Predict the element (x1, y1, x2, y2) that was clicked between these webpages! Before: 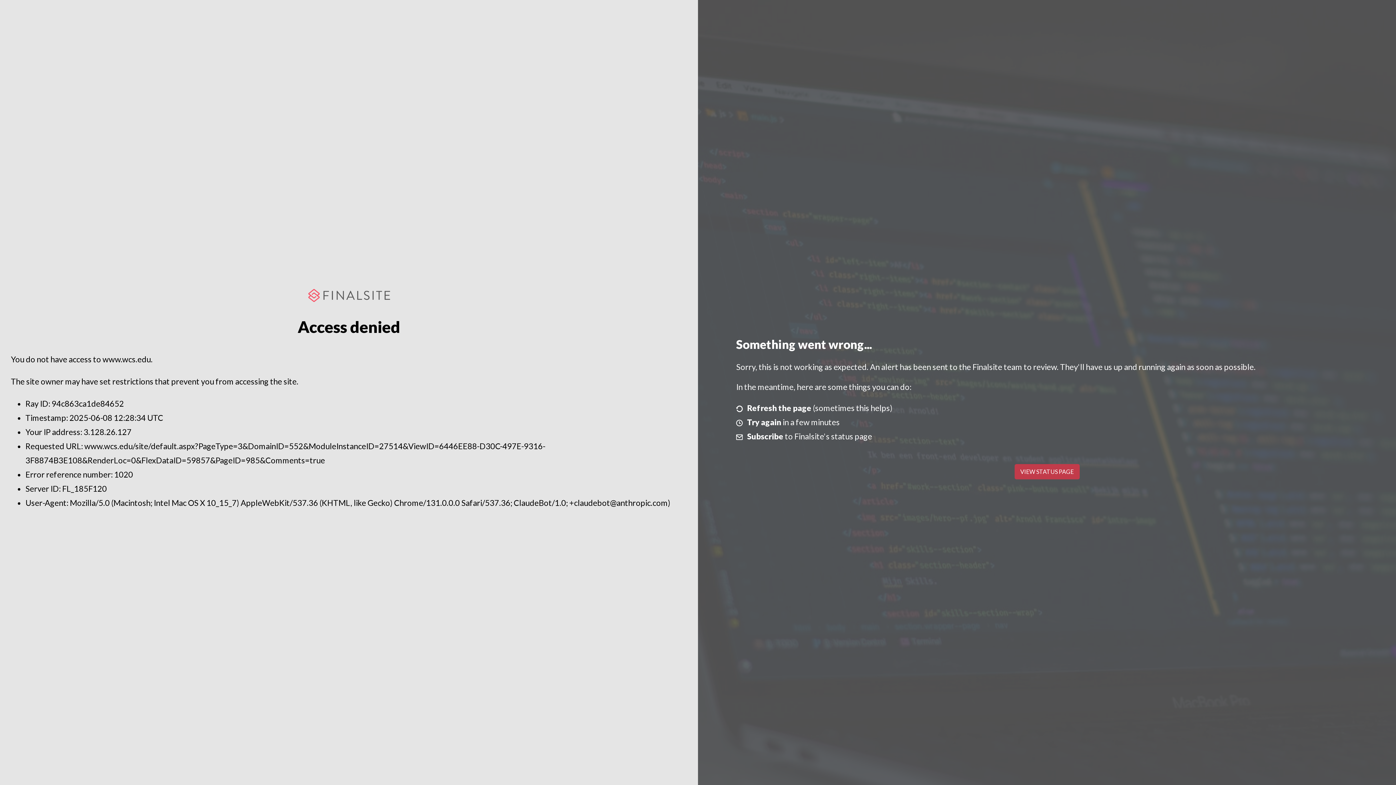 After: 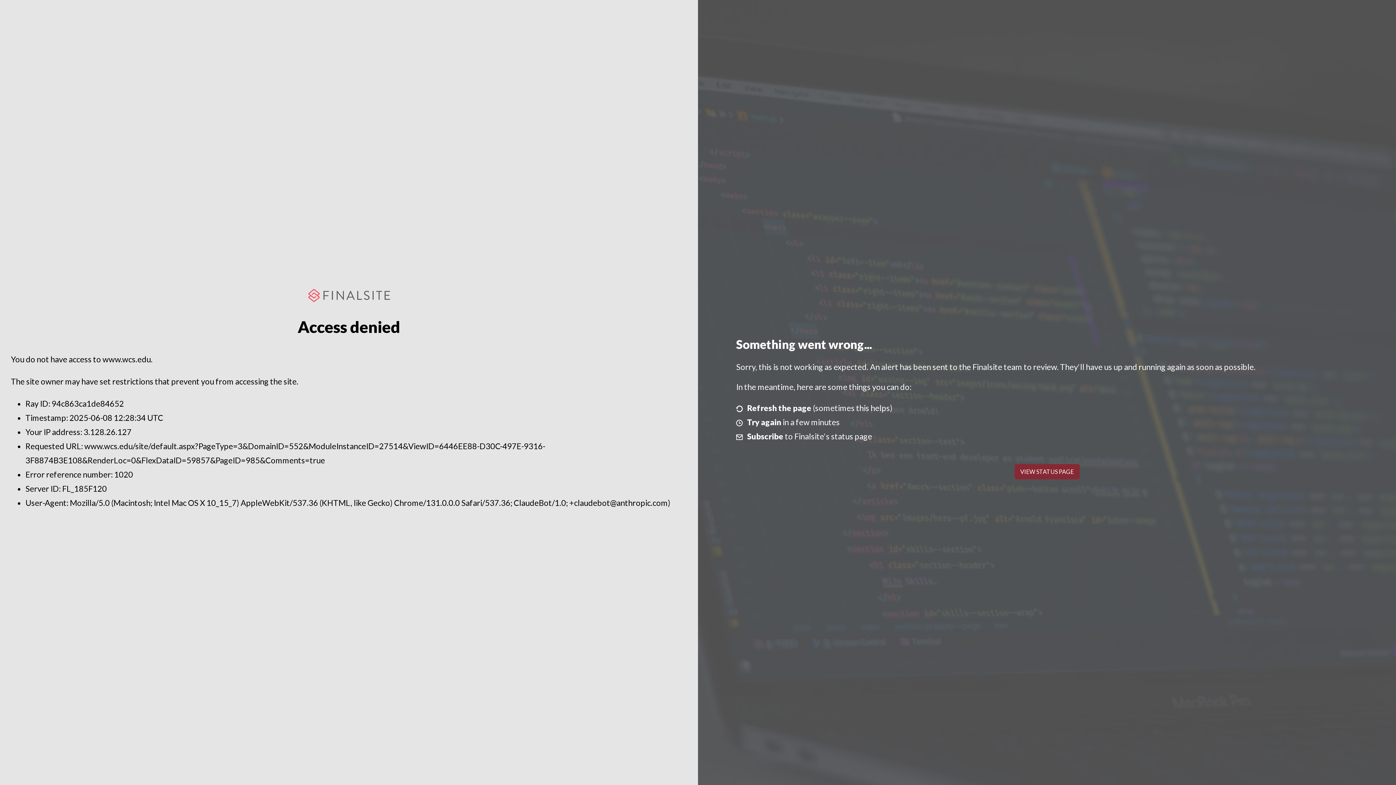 Action: bbox: (1014, 464, 1079, 479) label: VIEW STATUS PAGE